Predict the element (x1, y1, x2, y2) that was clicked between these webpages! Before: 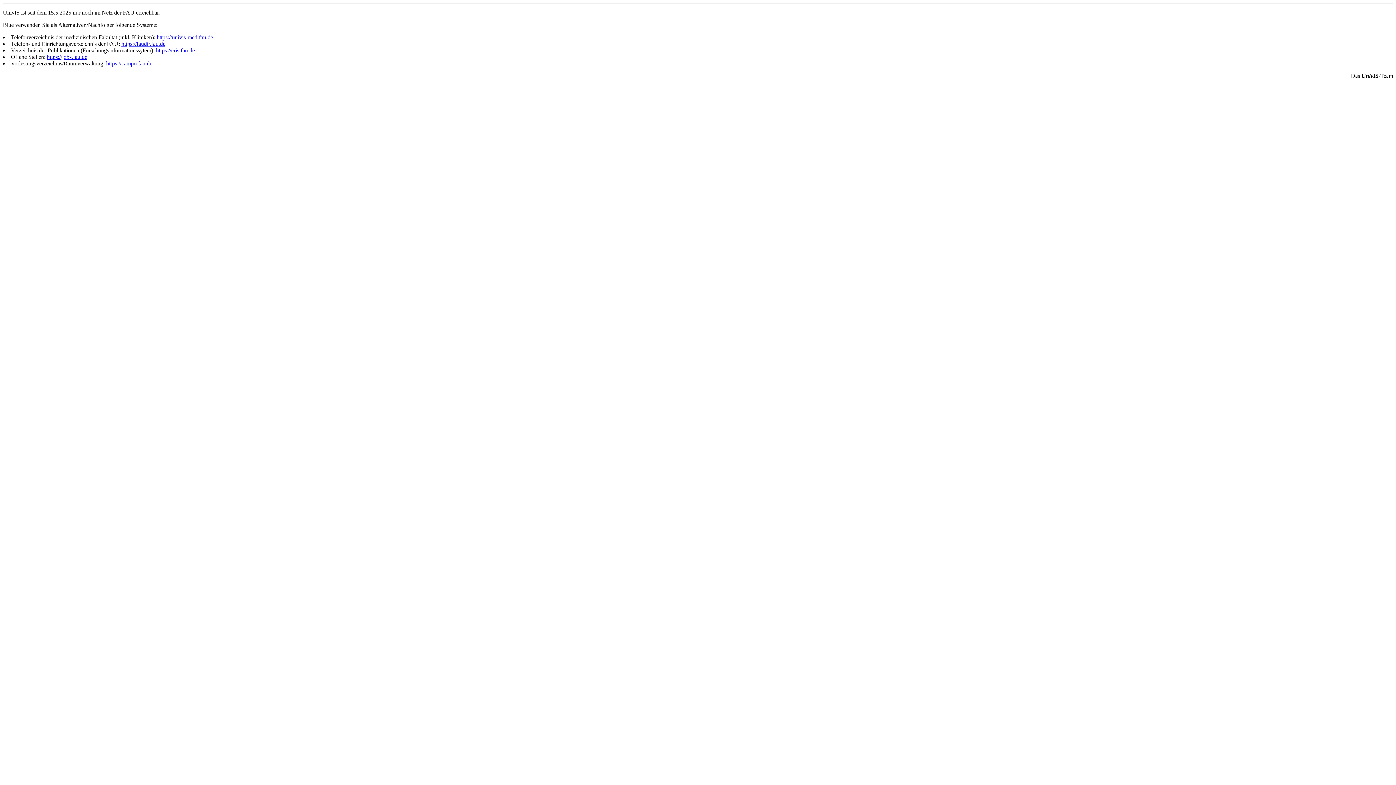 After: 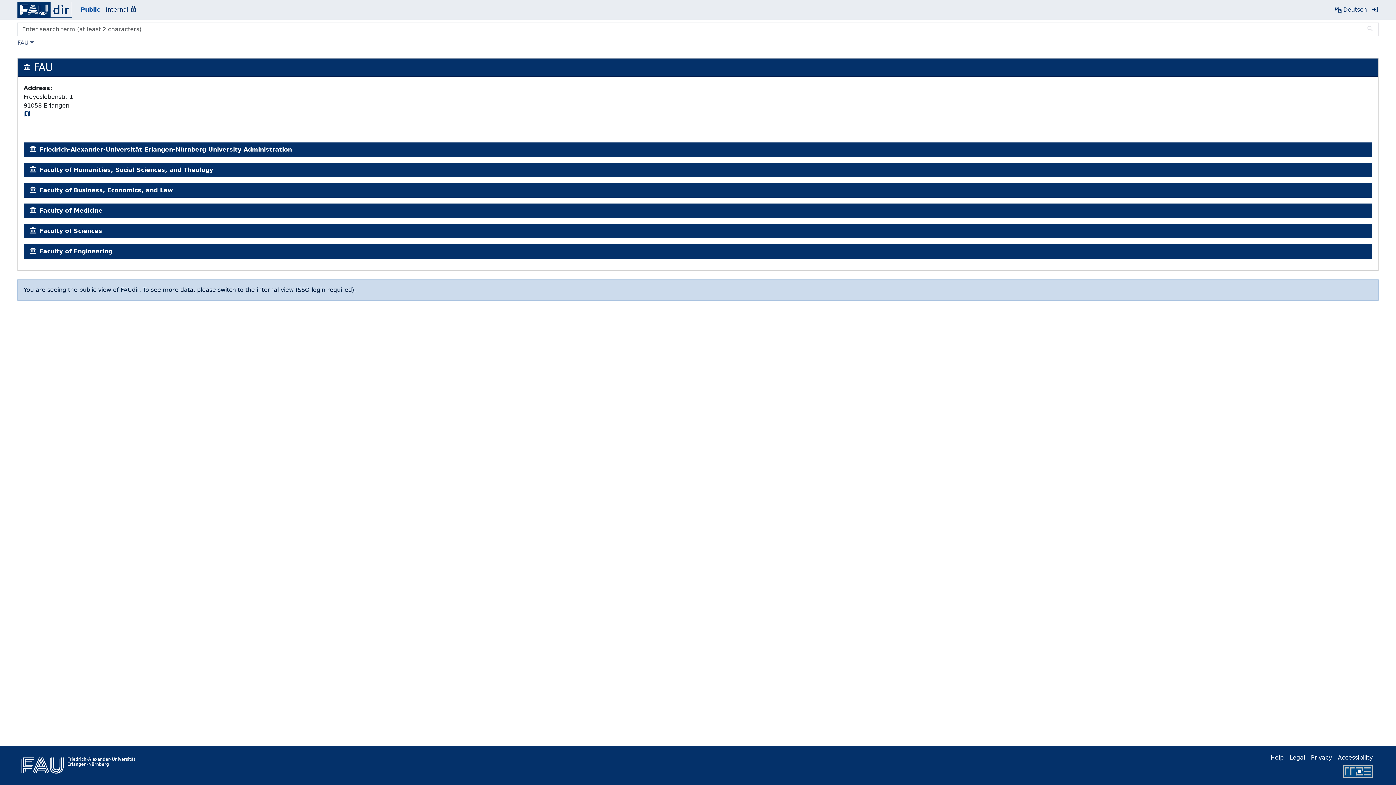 Action: bbox: (121, 40, 165, 46) label: https://faudir.fau.de